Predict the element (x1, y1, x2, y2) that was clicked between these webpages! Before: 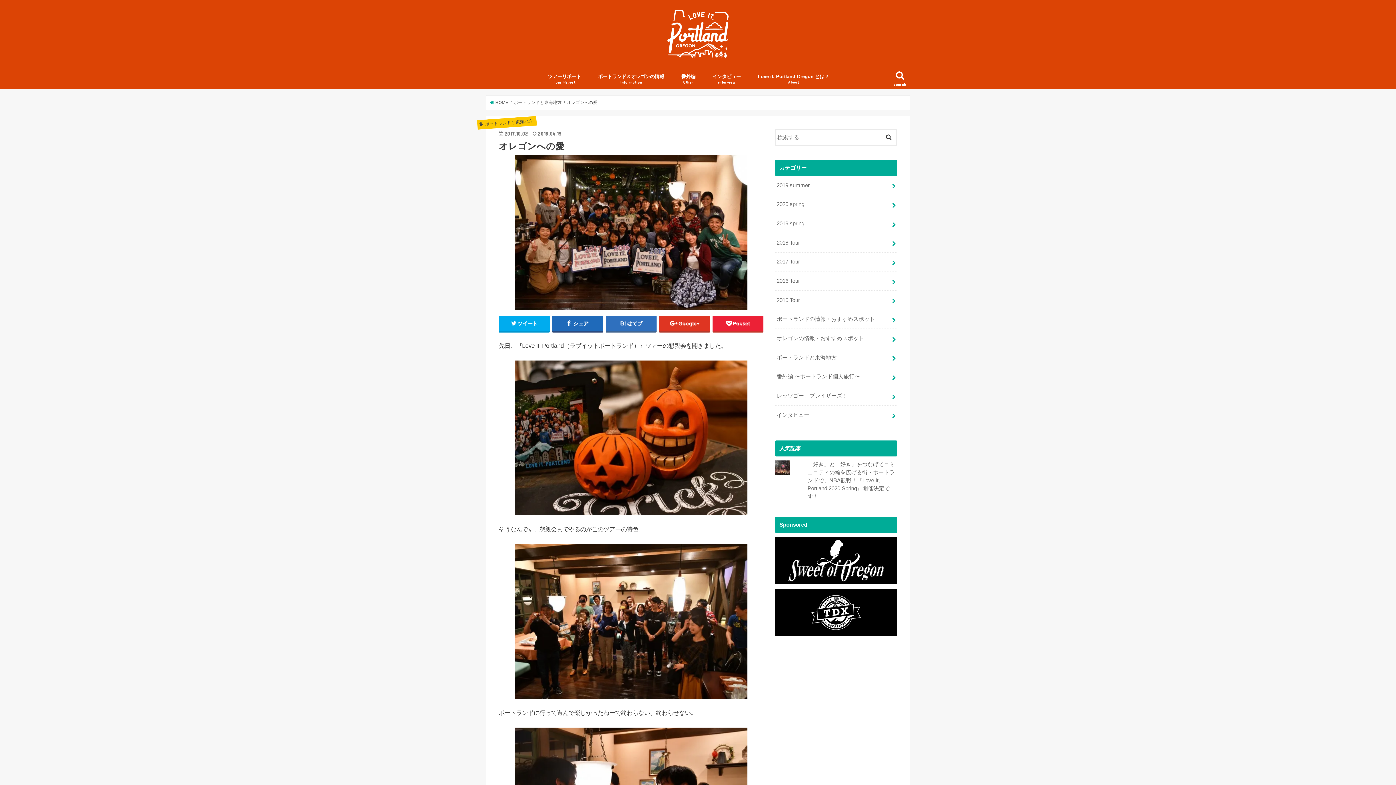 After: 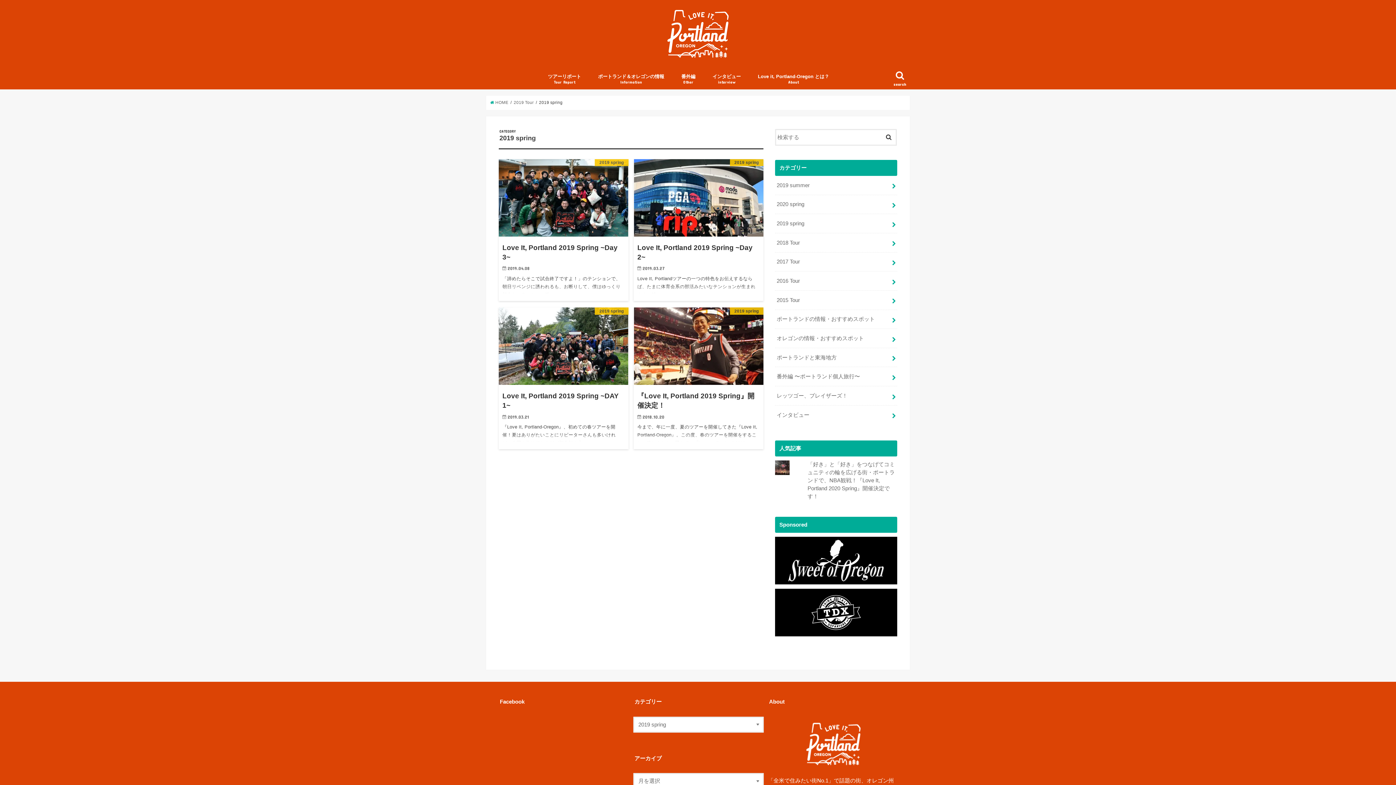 Action: label: 2019 spring bbox: (775, 214, 897, 233)